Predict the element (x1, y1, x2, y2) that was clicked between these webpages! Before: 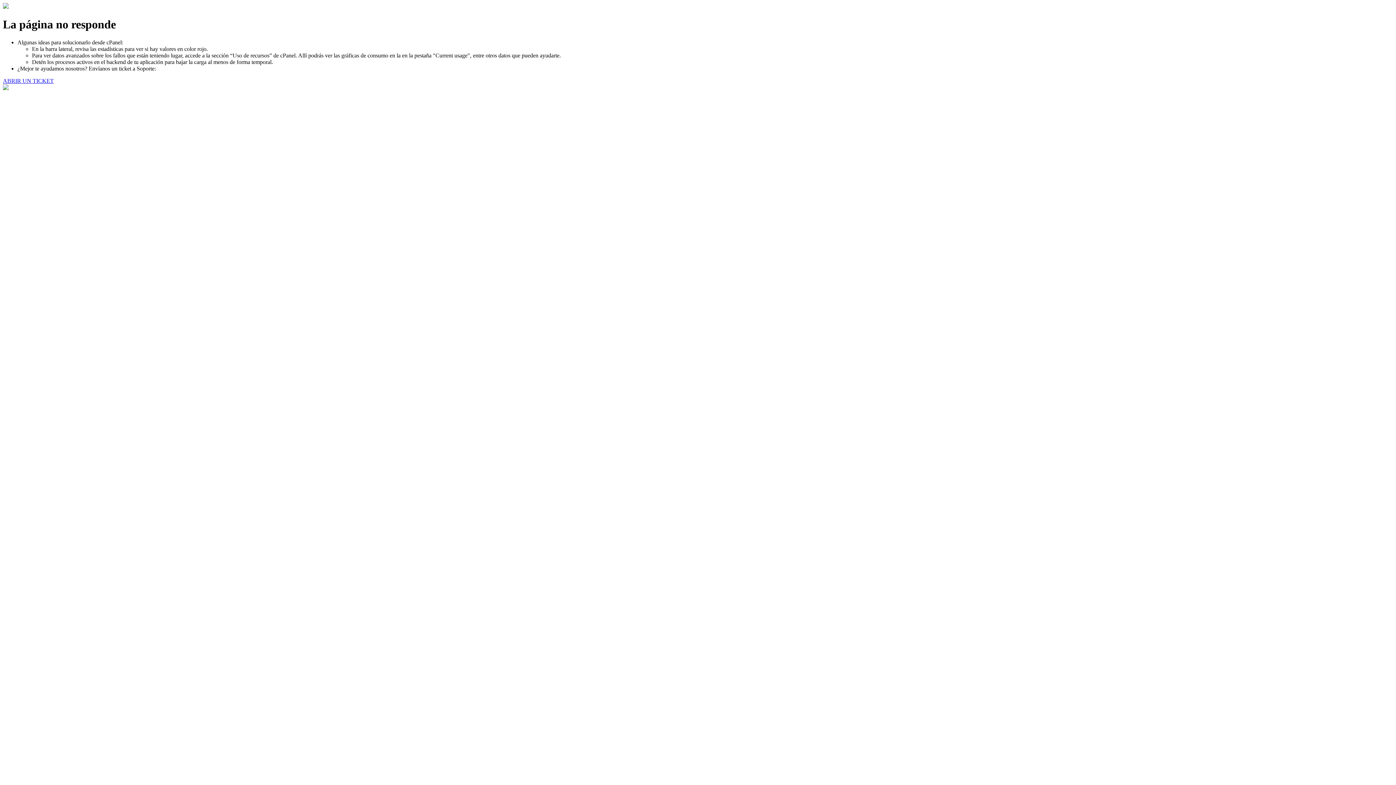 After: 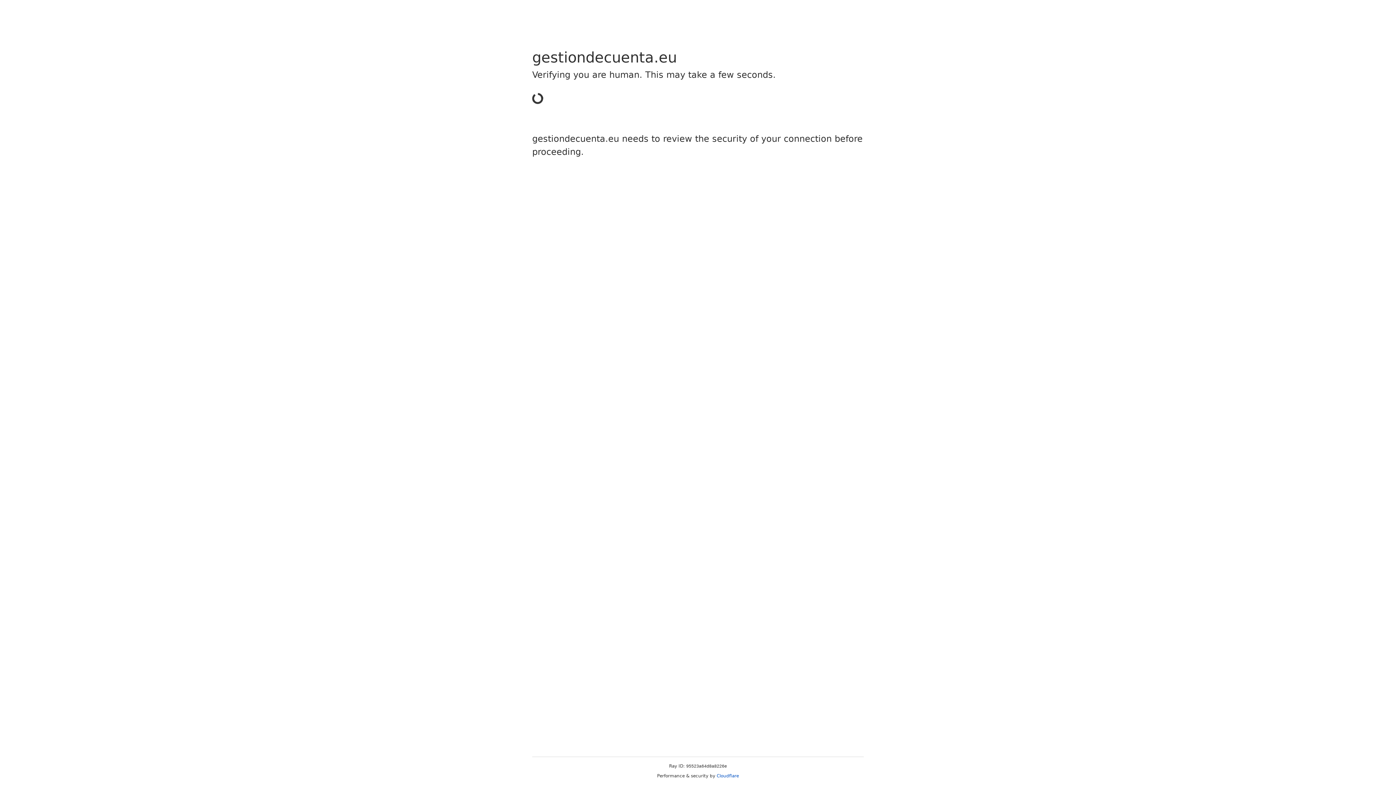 Action: bbox: (2, 77, 53, 83) label: ABRIR UN TICKET